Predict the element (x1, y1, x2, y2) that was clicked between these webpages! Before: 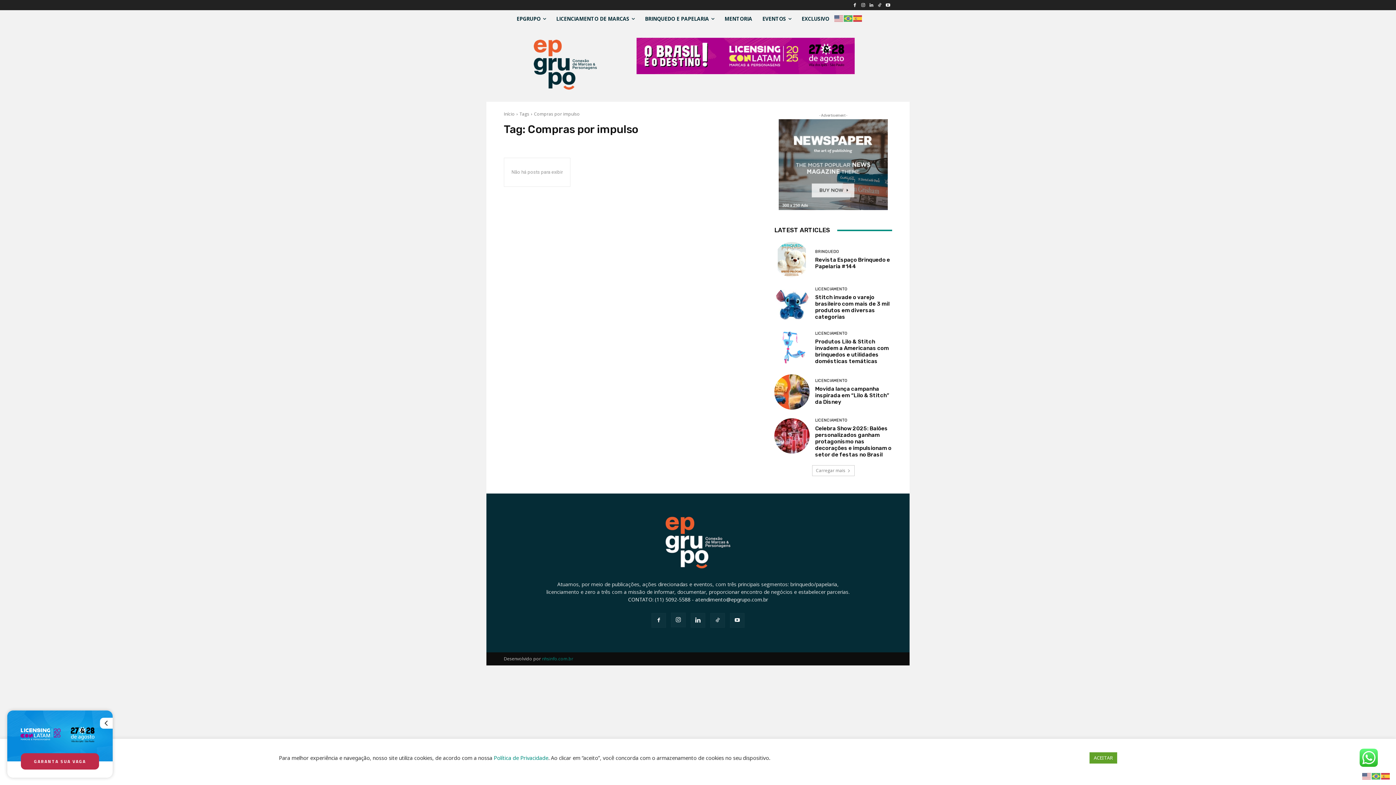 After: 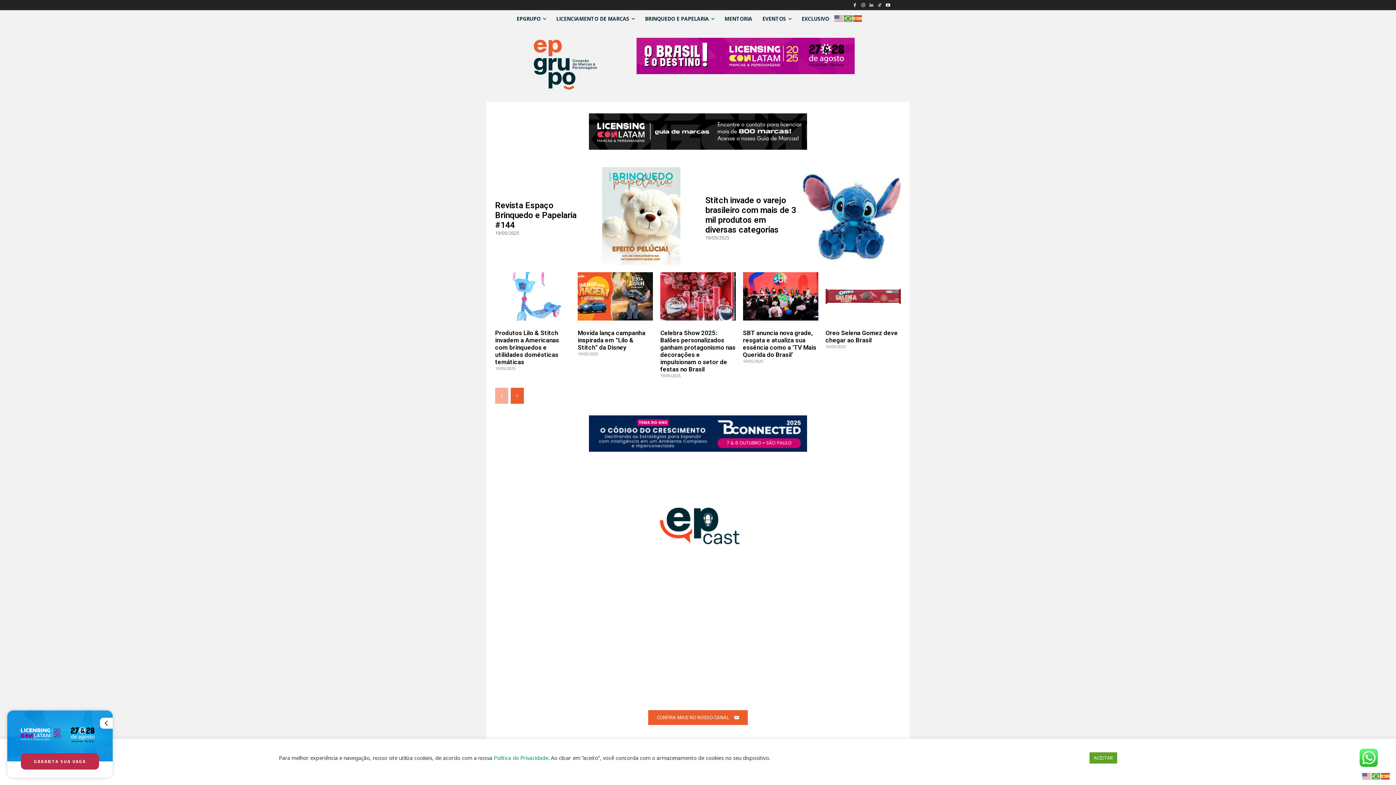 Action: bbox: (504, 110, 514, 117) label: Início